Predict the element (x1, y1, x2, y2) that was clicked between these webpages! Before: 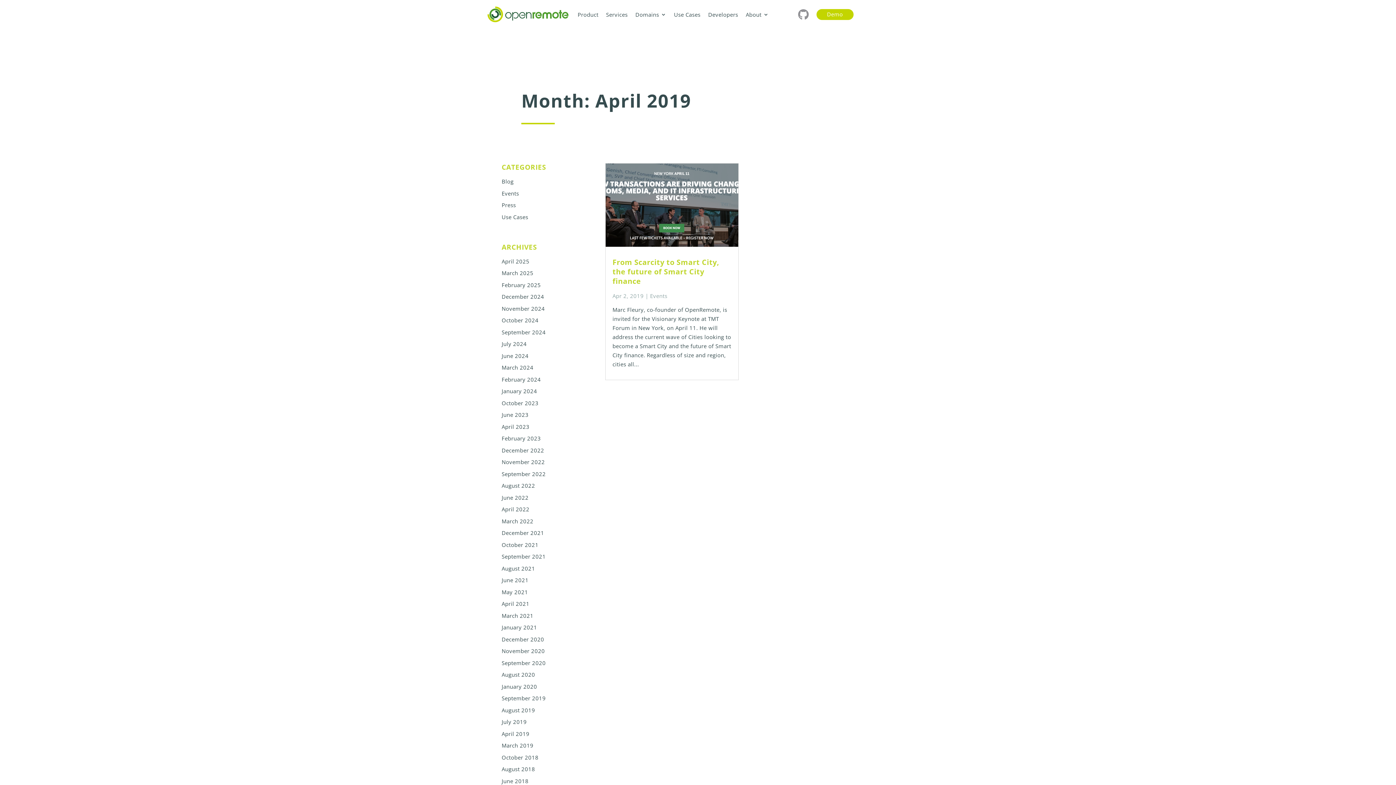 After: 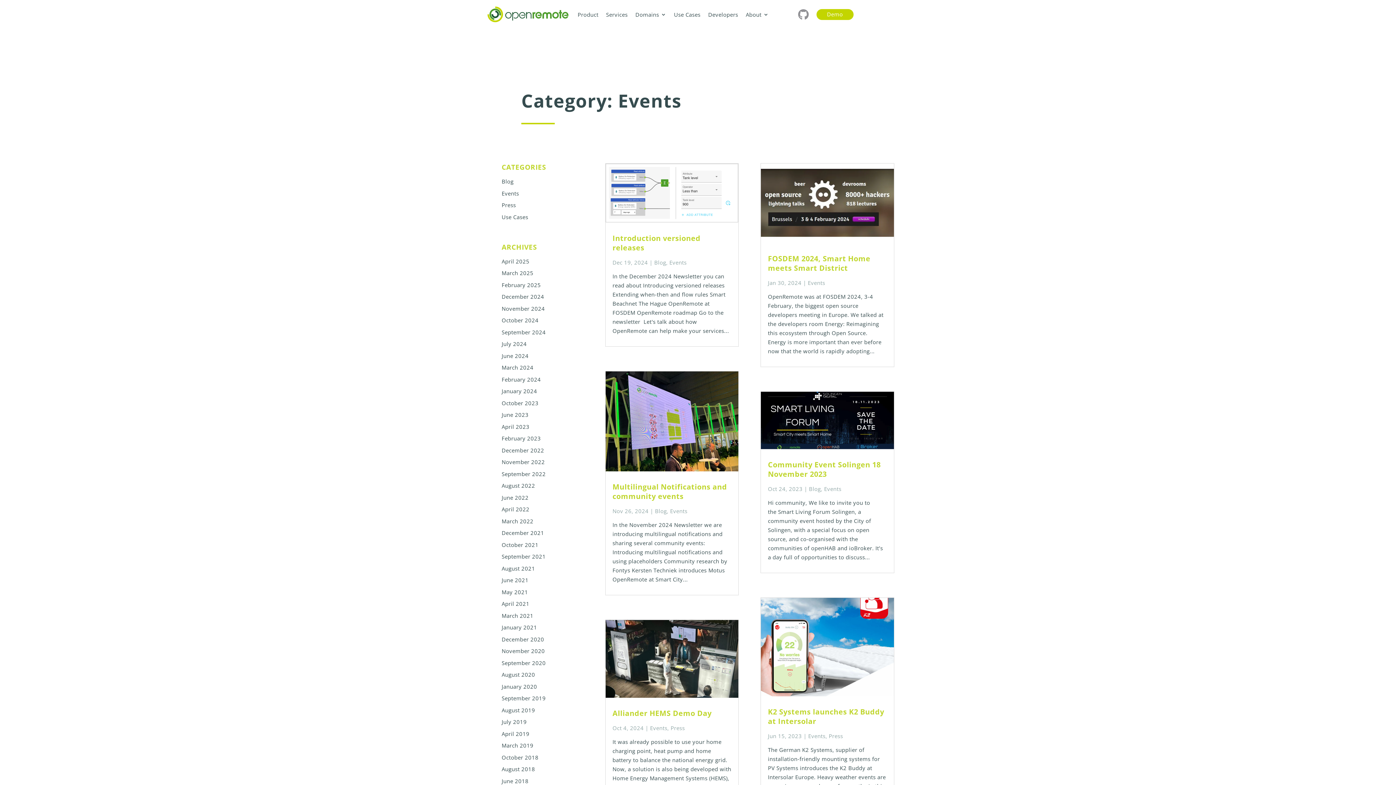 Action: bbox: (501, 189, 519, 196) label: Events